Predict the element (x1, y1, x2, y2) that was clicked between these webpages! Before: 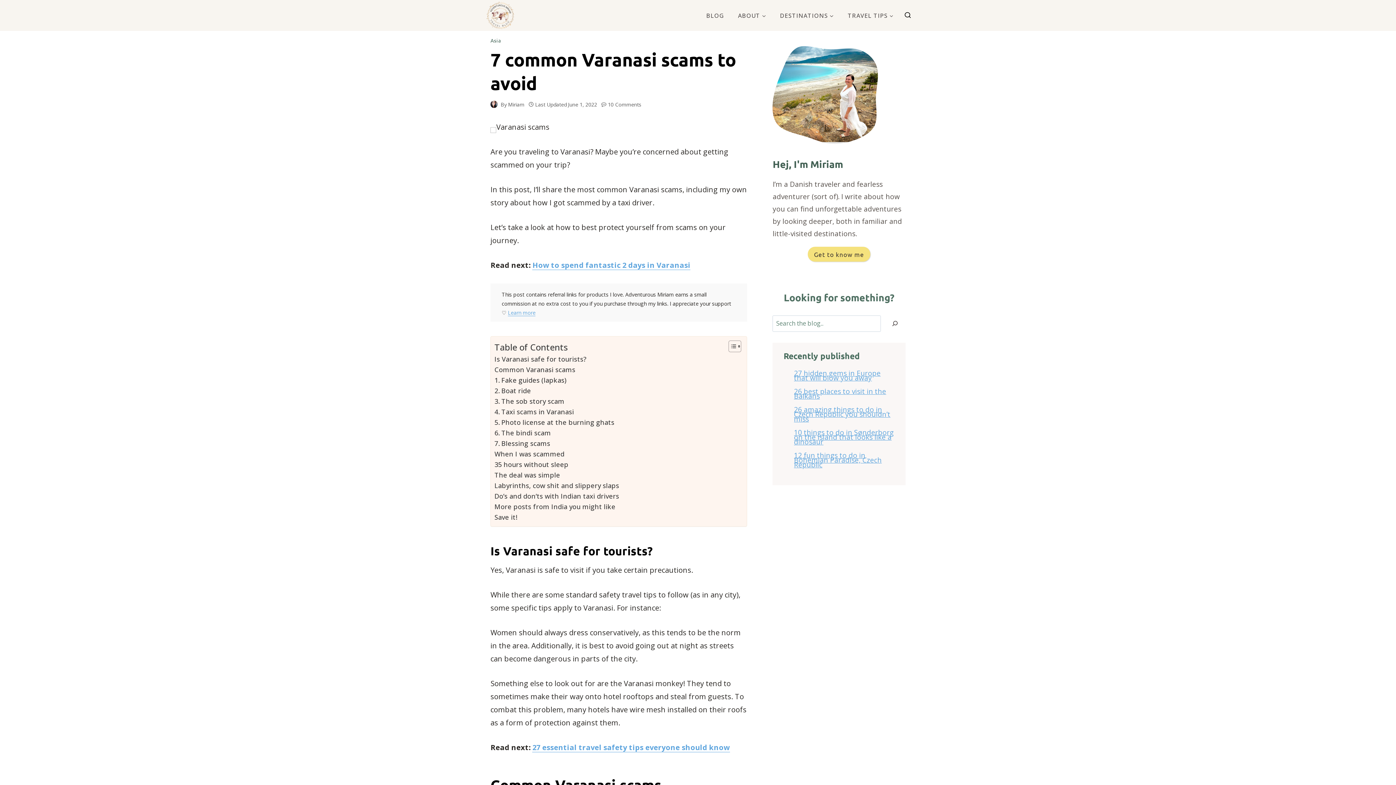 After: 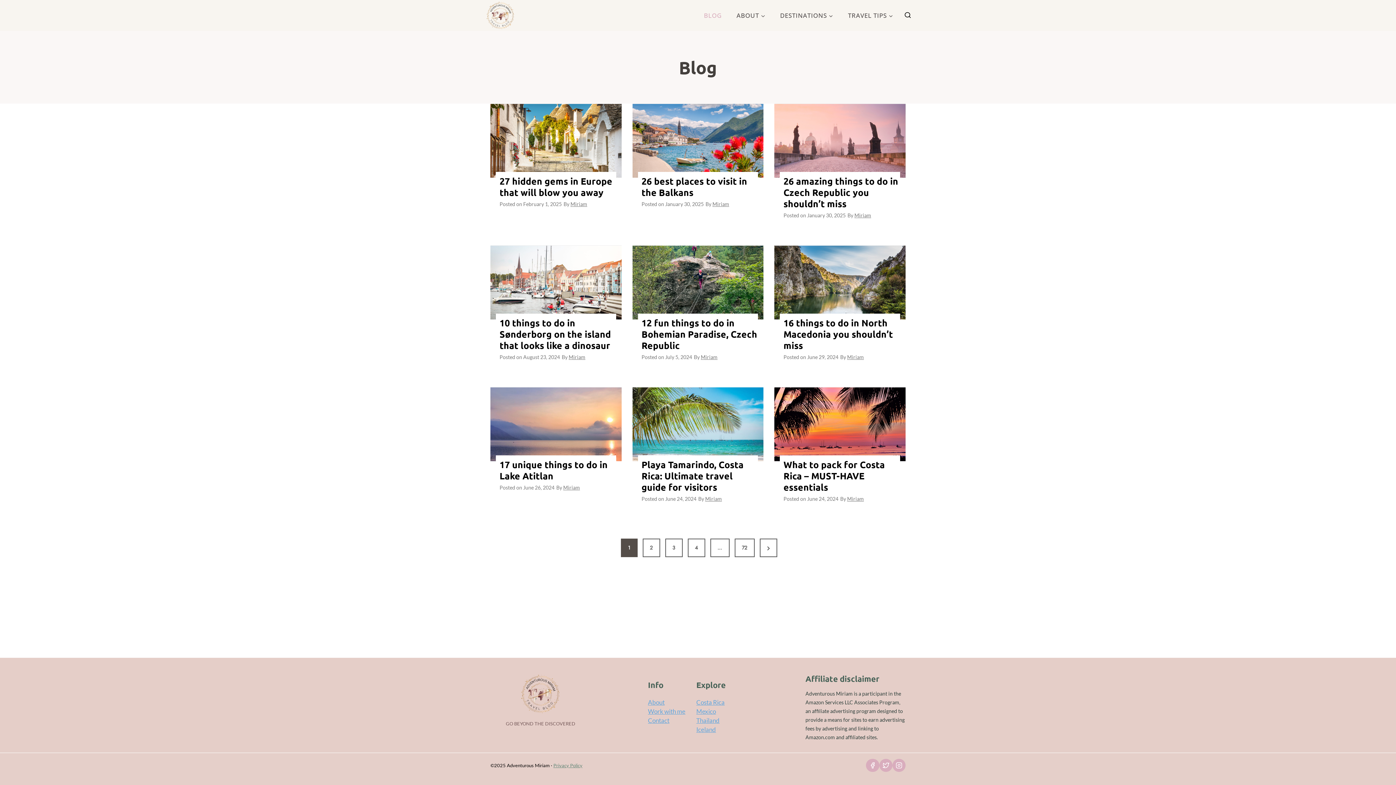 Action: label: BLOG bbox: (699, 6, 731, 24)